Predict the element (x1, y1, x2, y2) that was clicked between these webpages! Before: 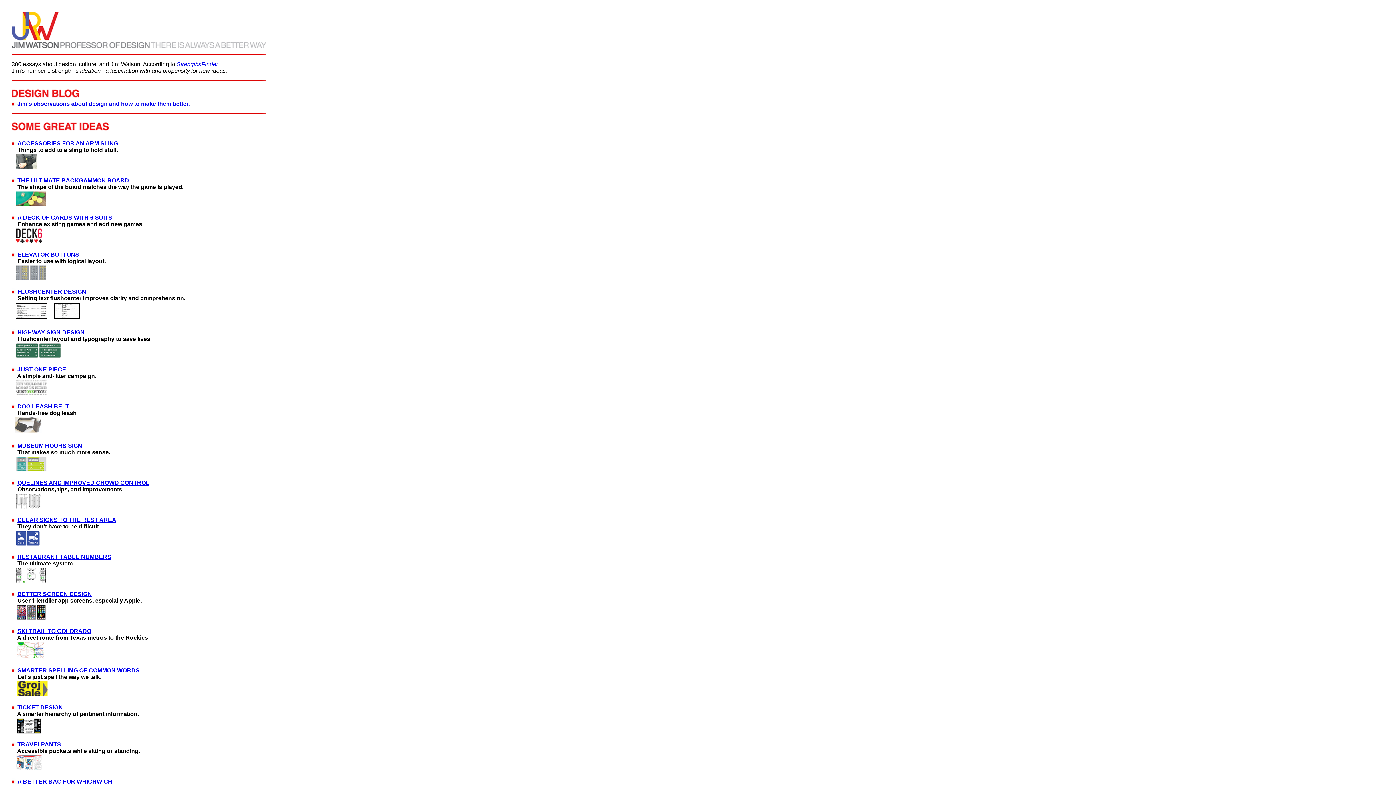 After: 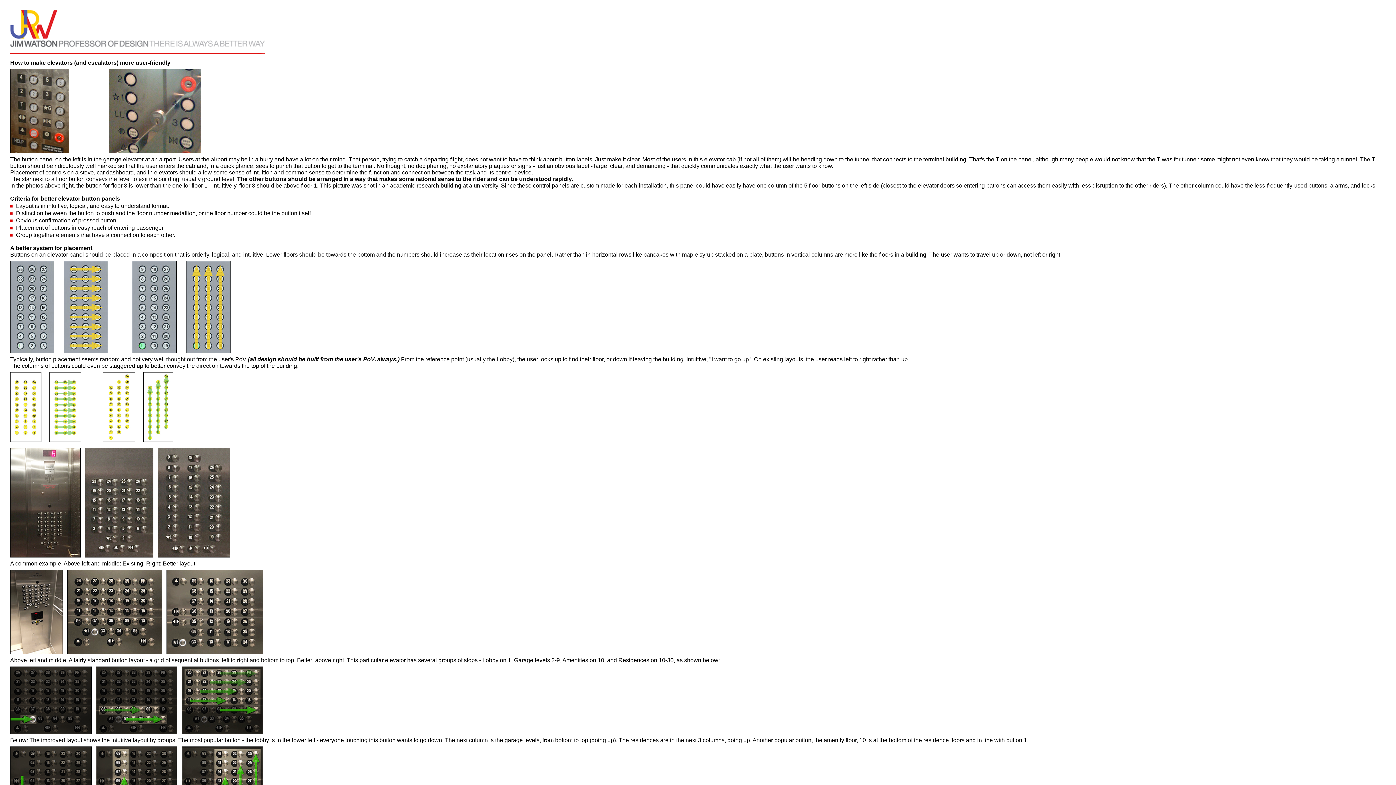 Action: bbox: (16, 281, 47, 287)